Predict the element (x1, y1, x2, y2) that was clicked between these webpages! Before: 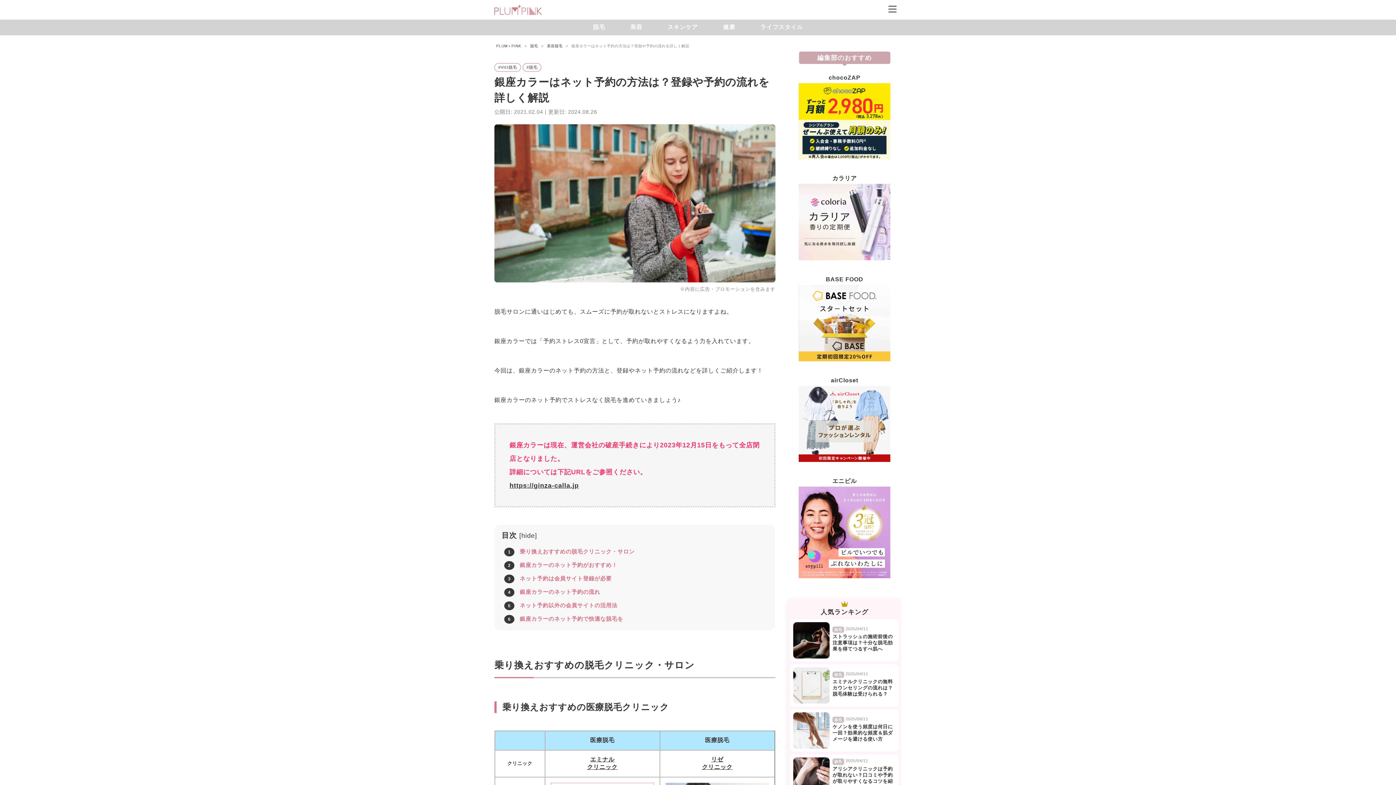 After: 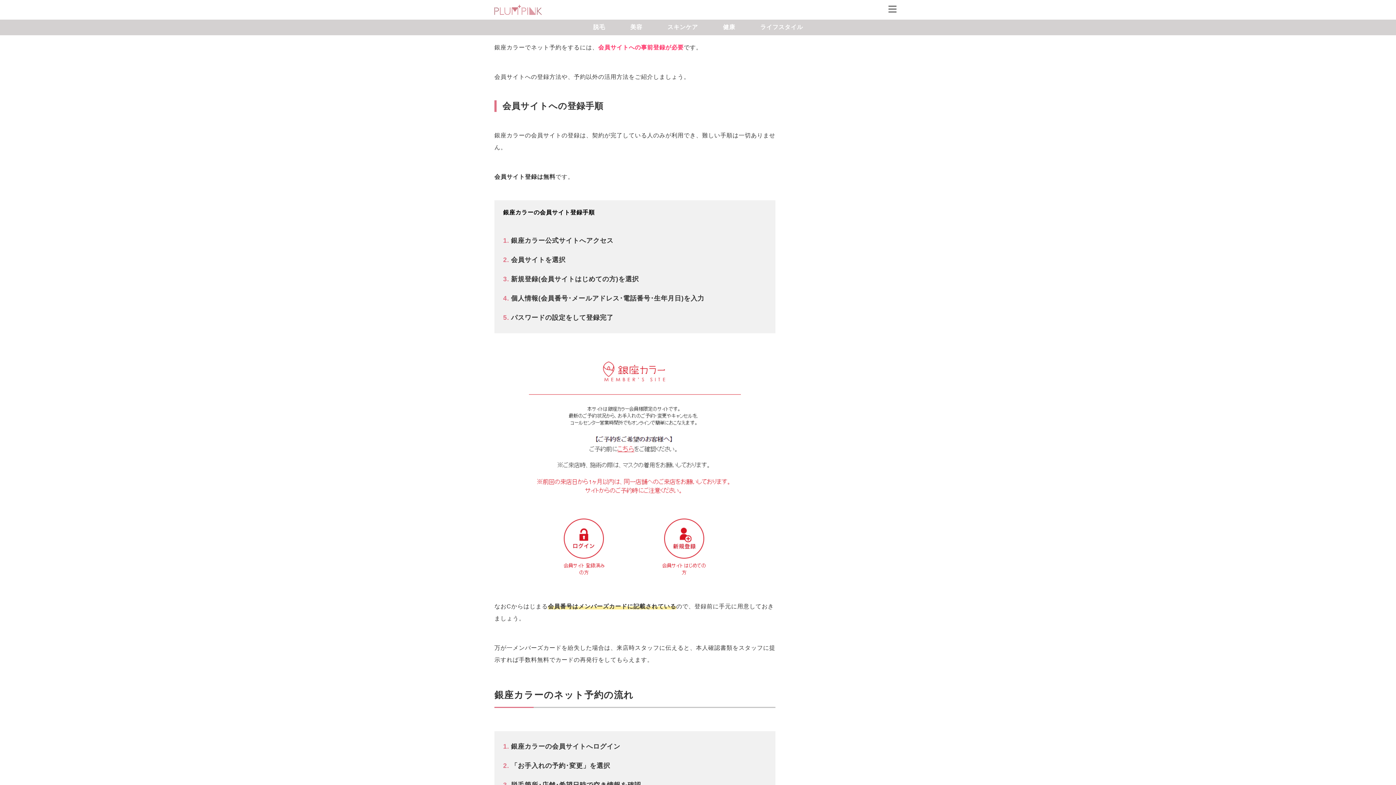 Action: label: 3 ネット予約は会員サイト登録が必要 bbox: (504, 575, 611, 581)